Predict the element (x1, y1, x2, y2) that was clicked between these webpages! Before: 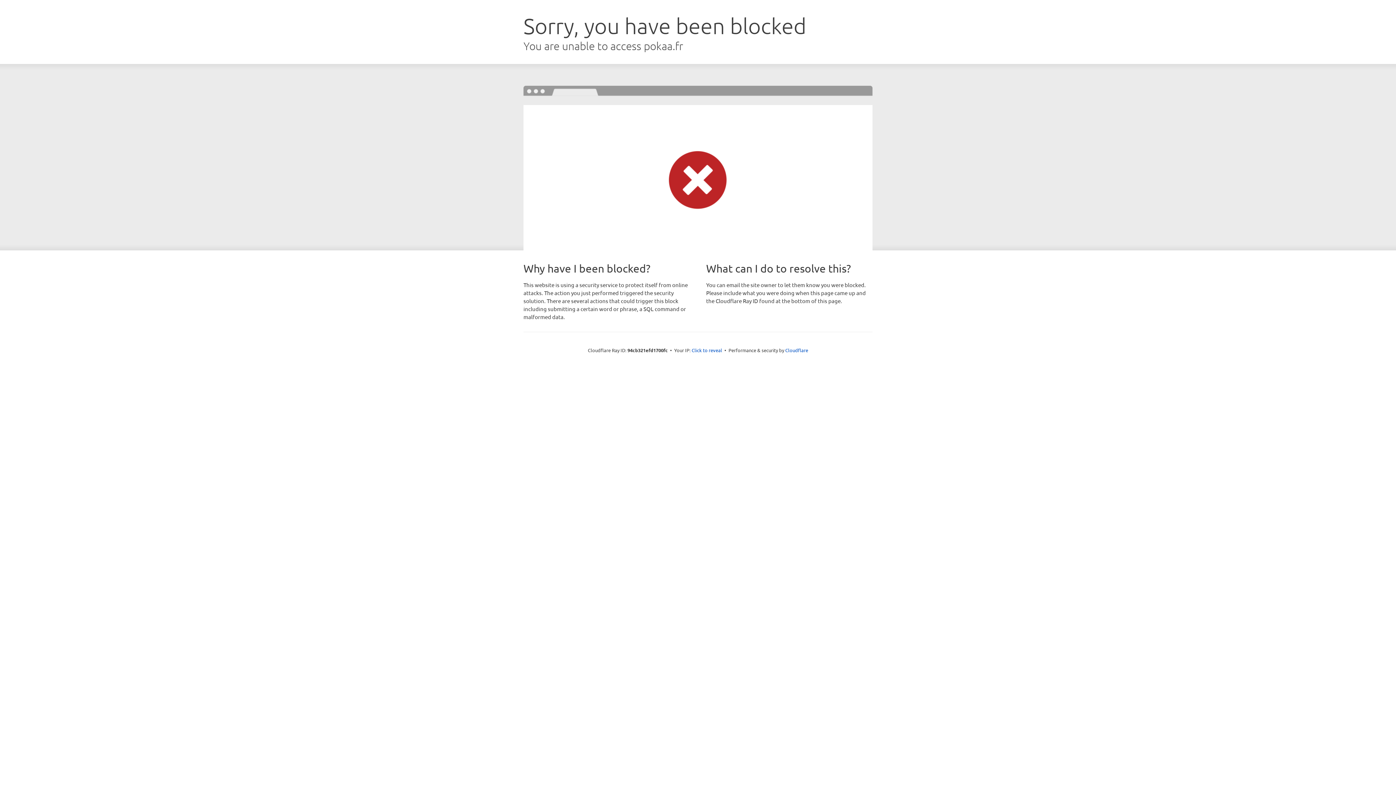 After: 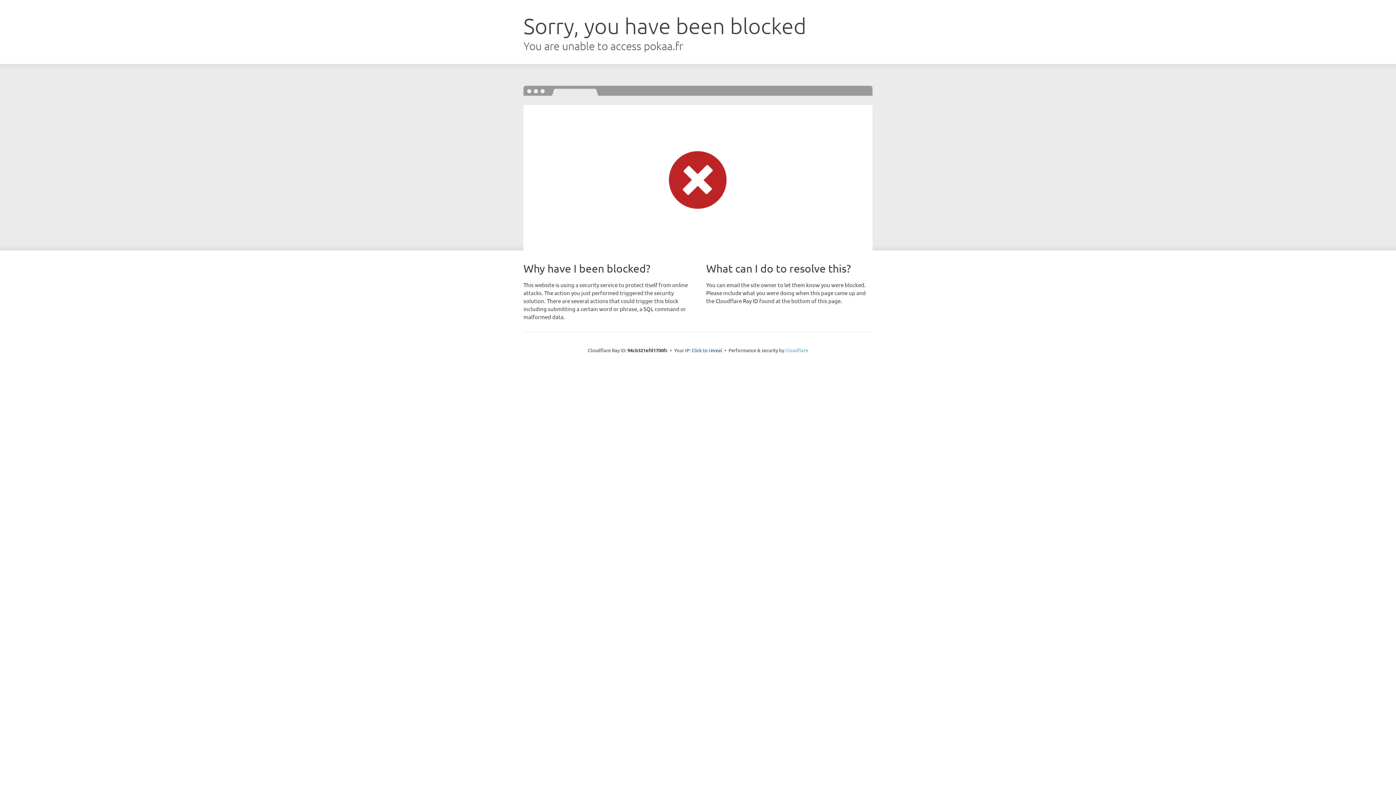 Action: bbox: (785, 347, 808, 353) label: Cloudflare